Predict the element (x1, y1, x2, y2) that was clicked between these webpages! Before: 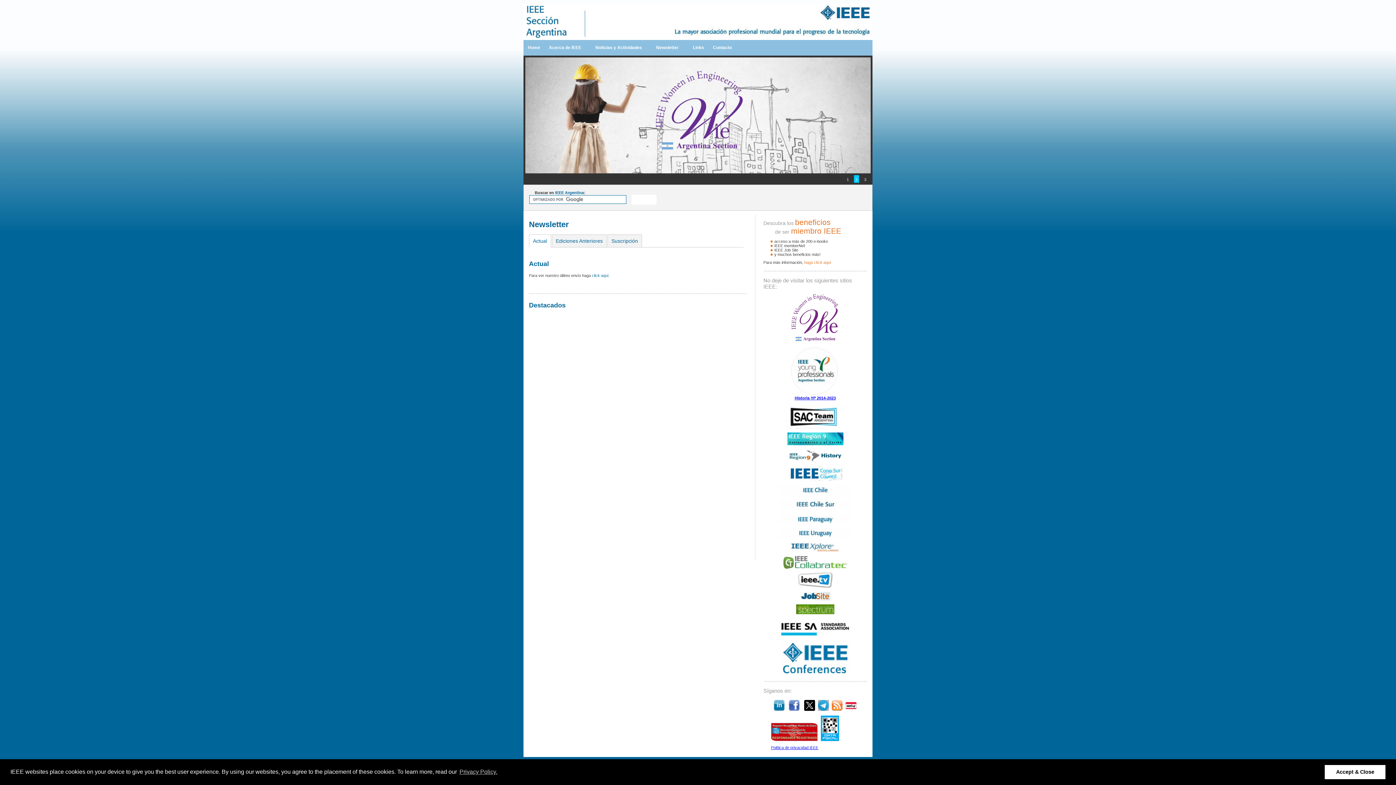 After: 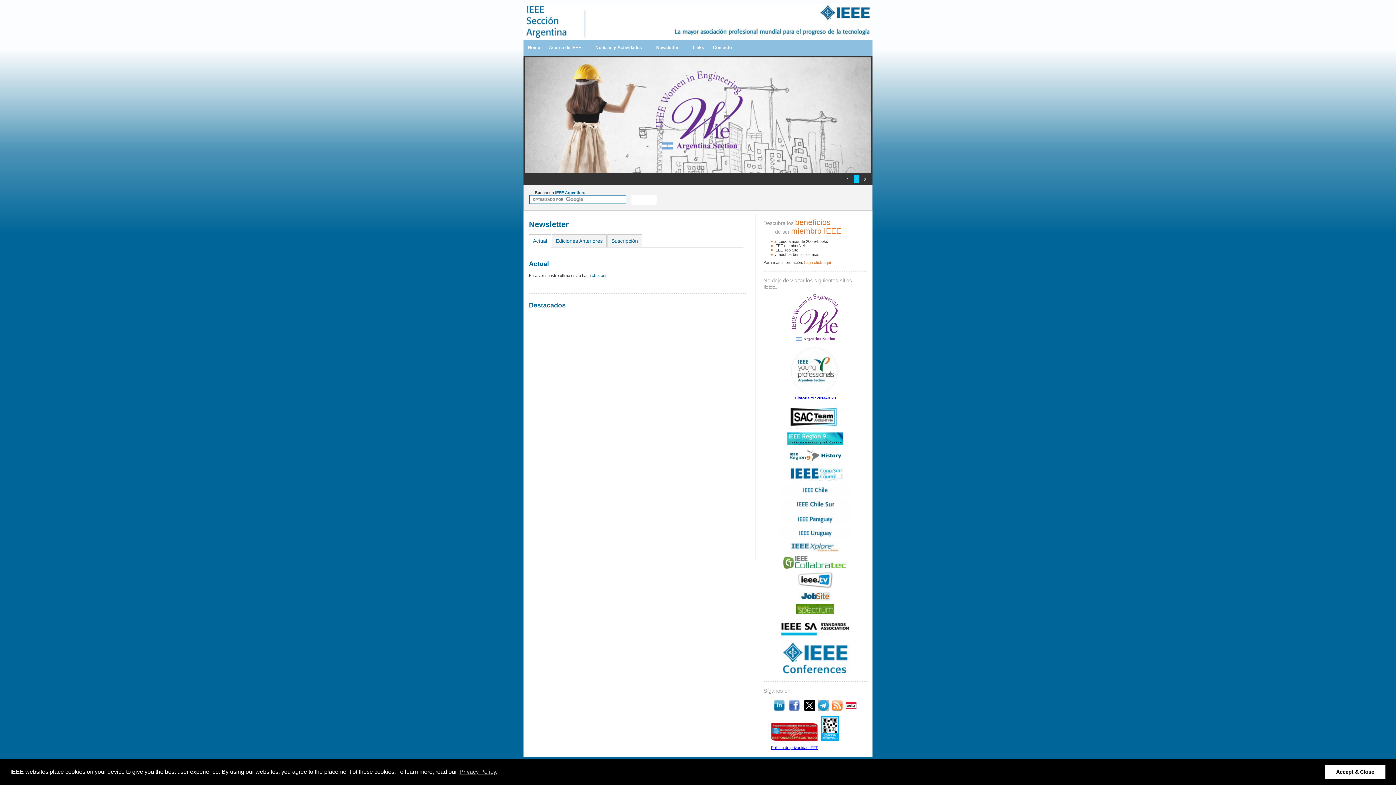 Action: bbox: (778, 634, 852, 638)